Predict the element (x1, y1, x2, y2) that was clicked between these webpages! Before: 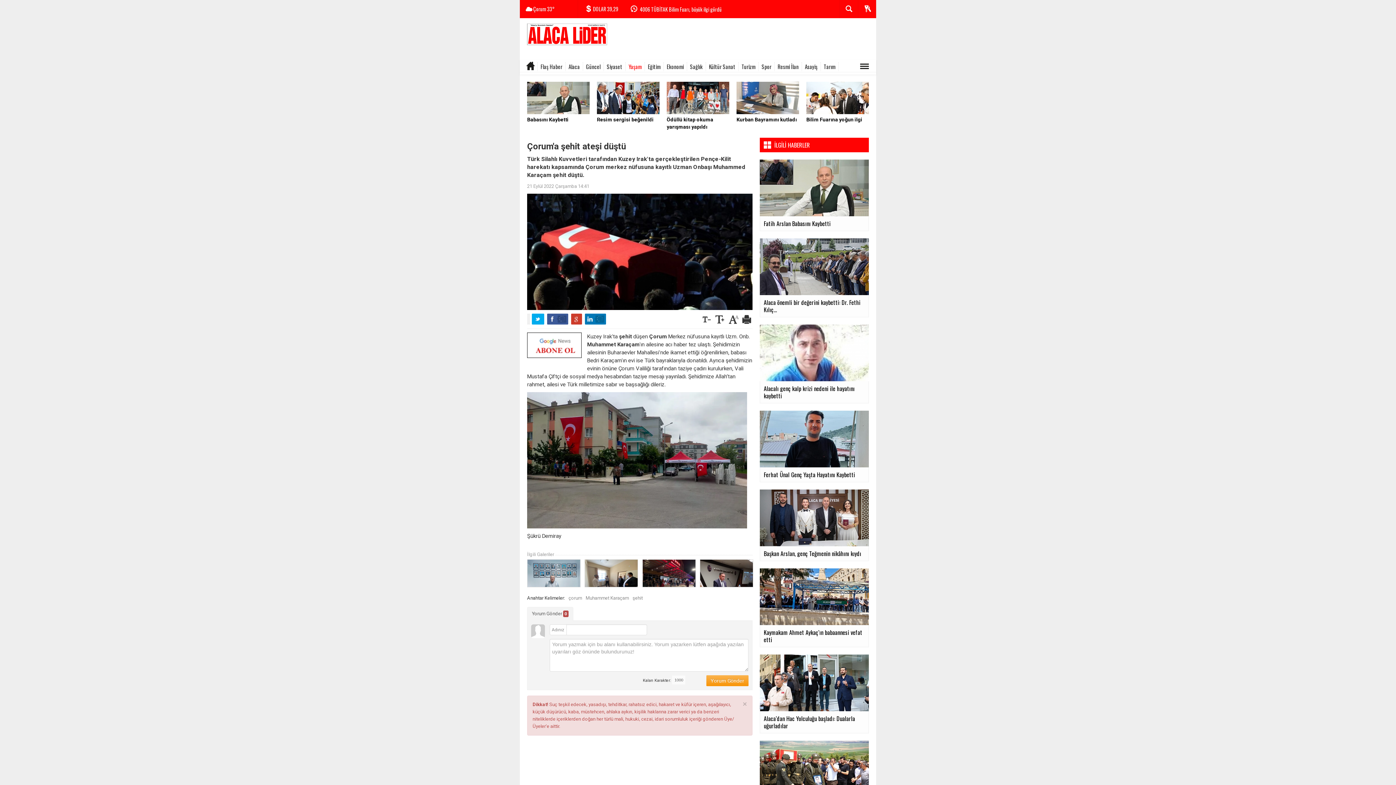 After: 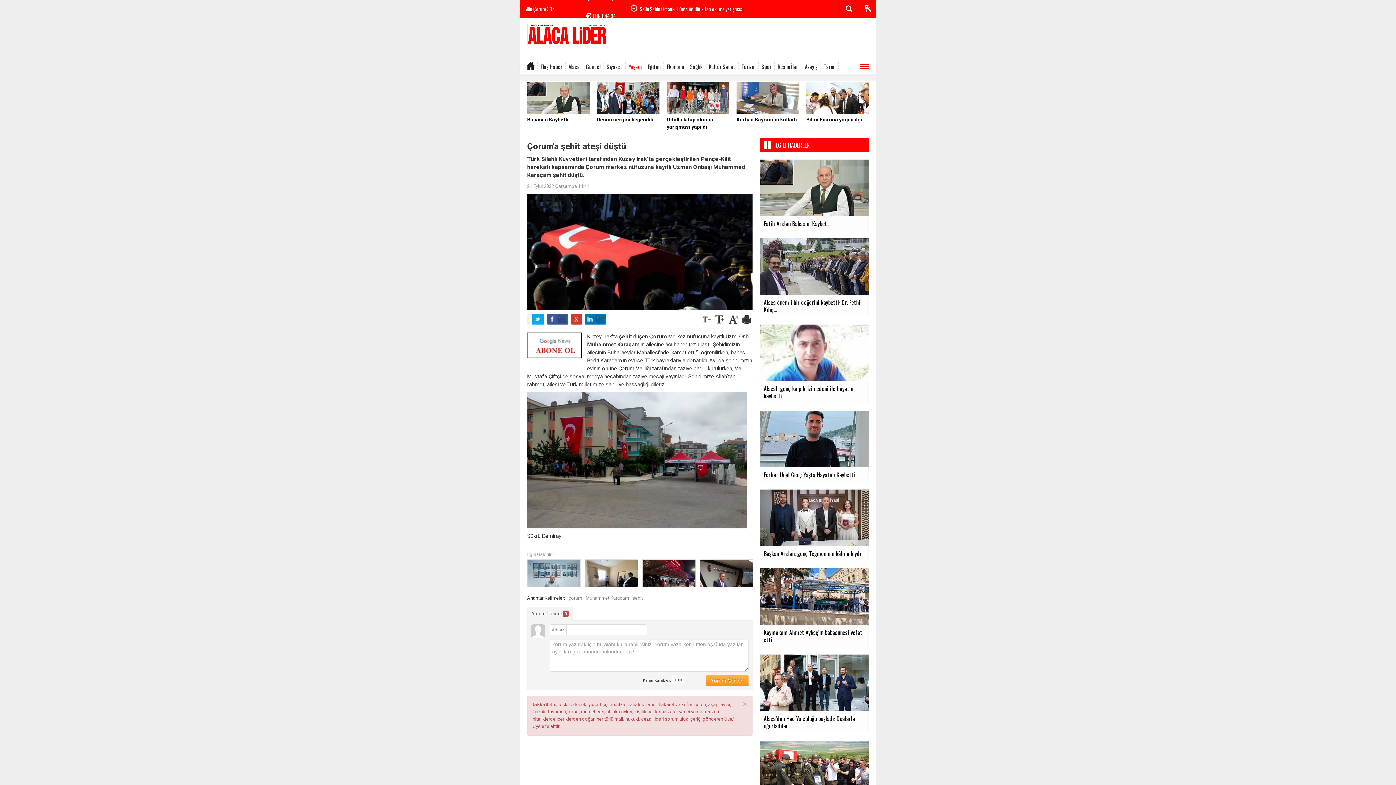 Action: bbox: (858, 62, 870, 70)